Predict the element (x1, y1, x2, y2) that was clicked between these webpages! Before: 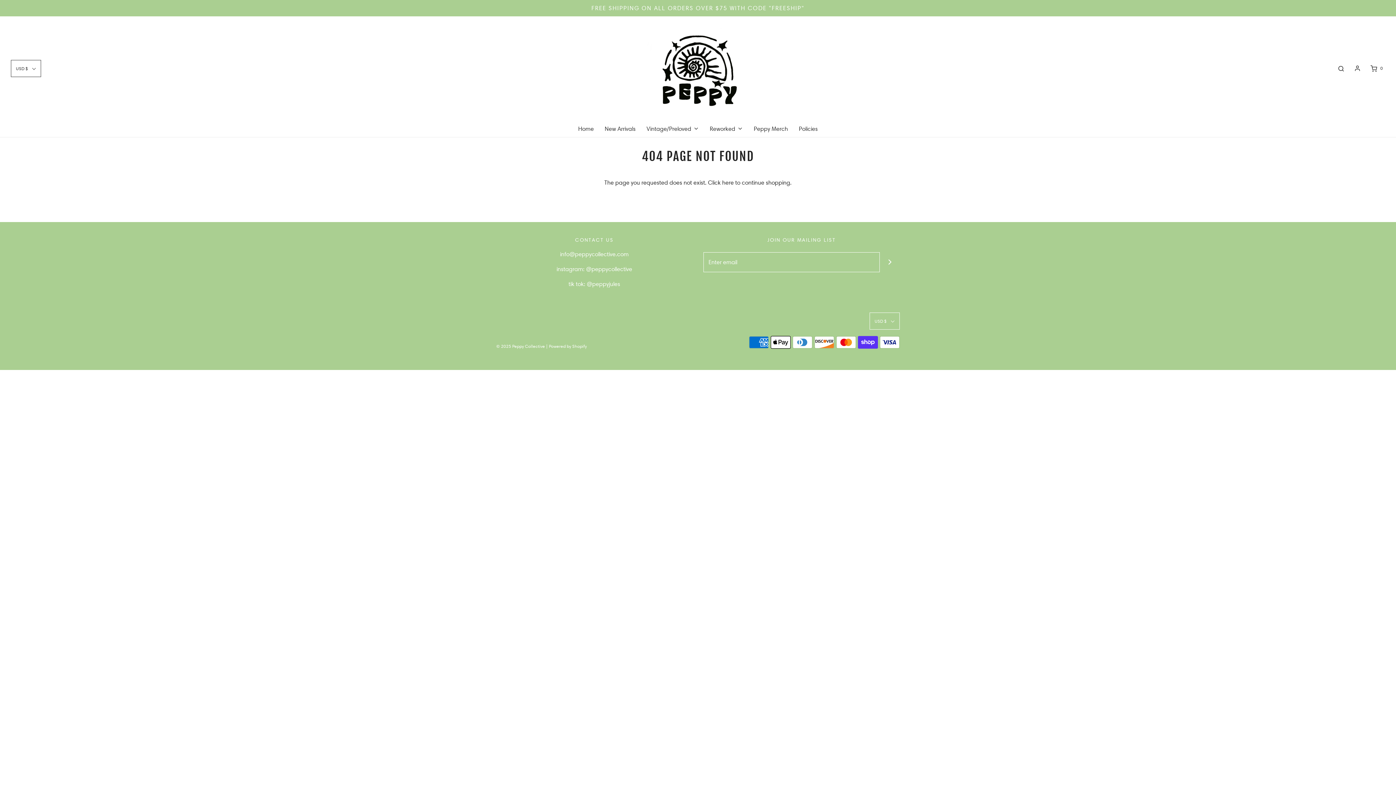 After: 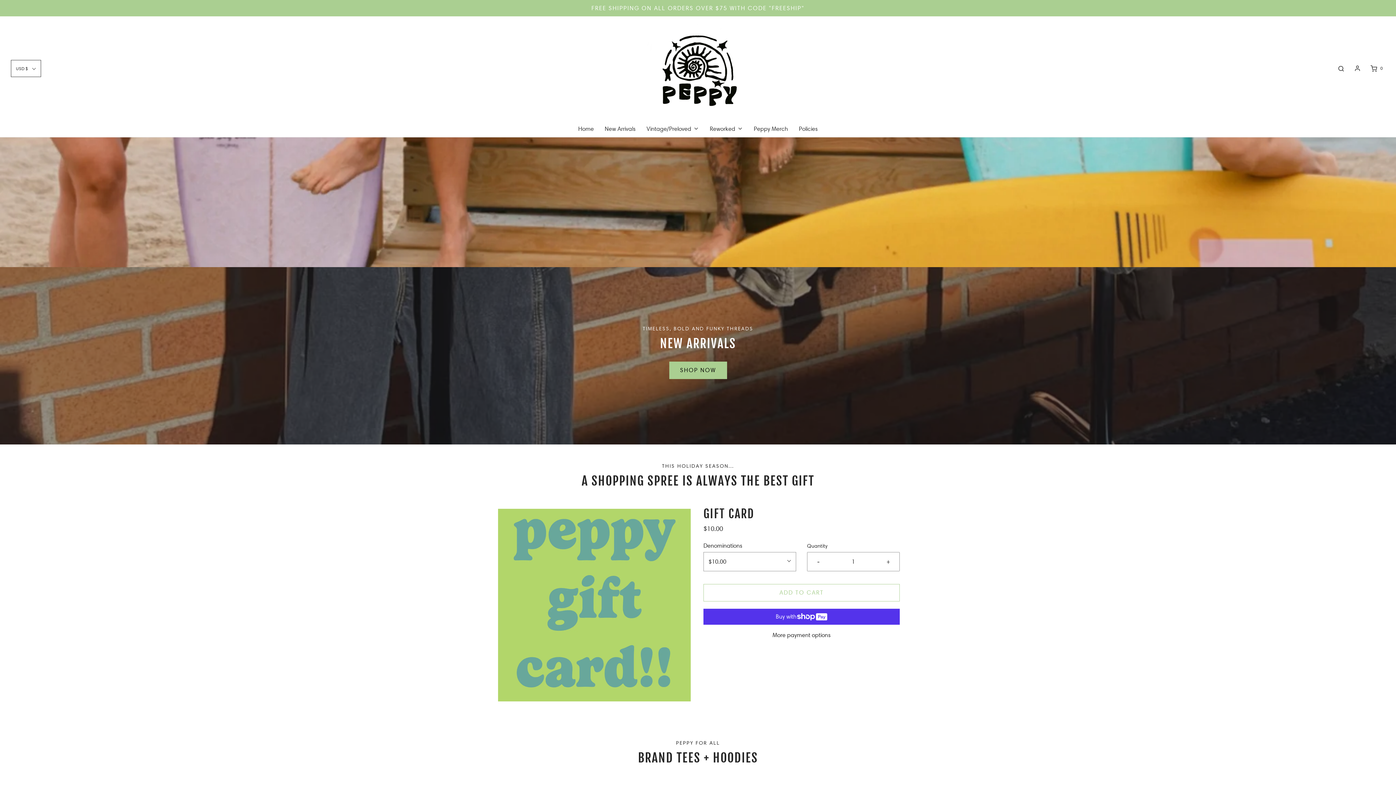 Action: bbox: (476, 21, 920, 115)